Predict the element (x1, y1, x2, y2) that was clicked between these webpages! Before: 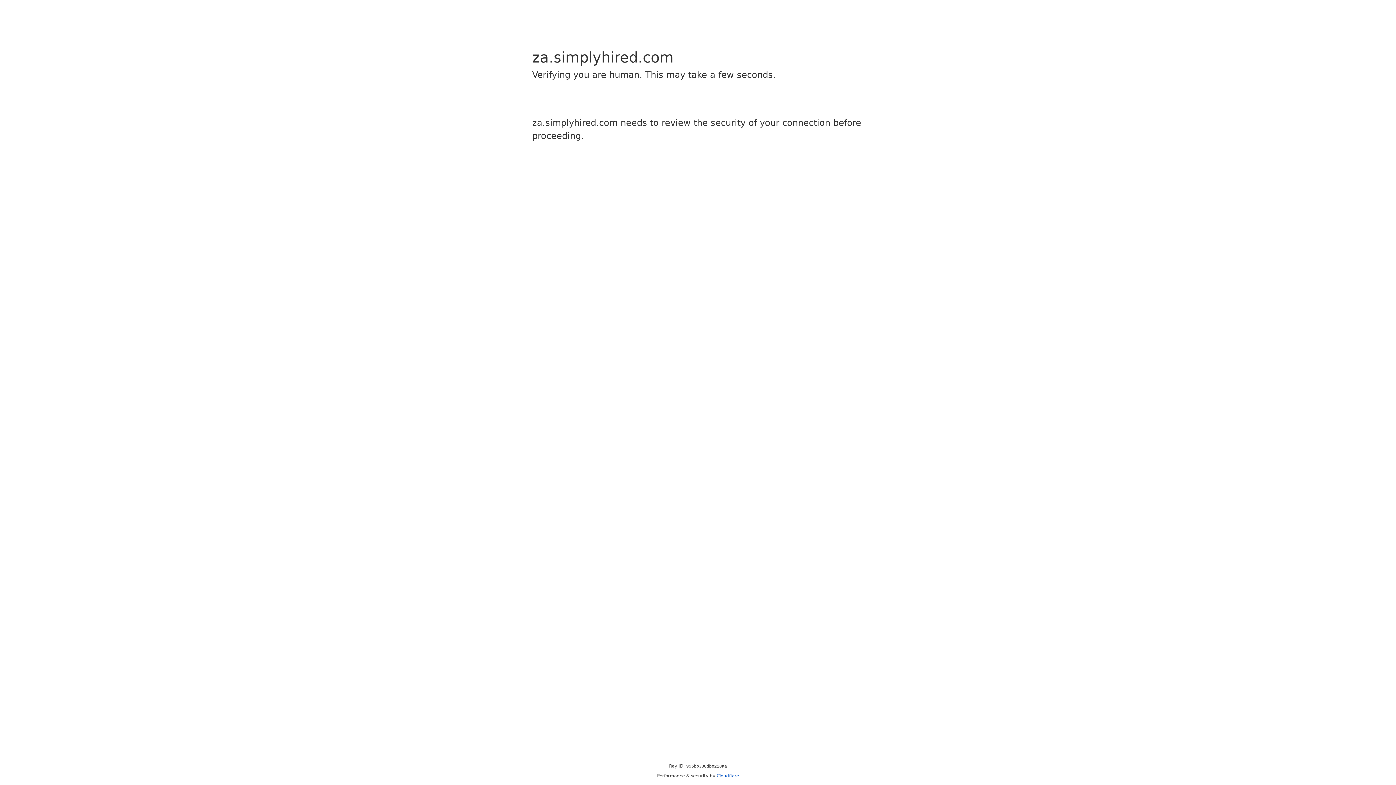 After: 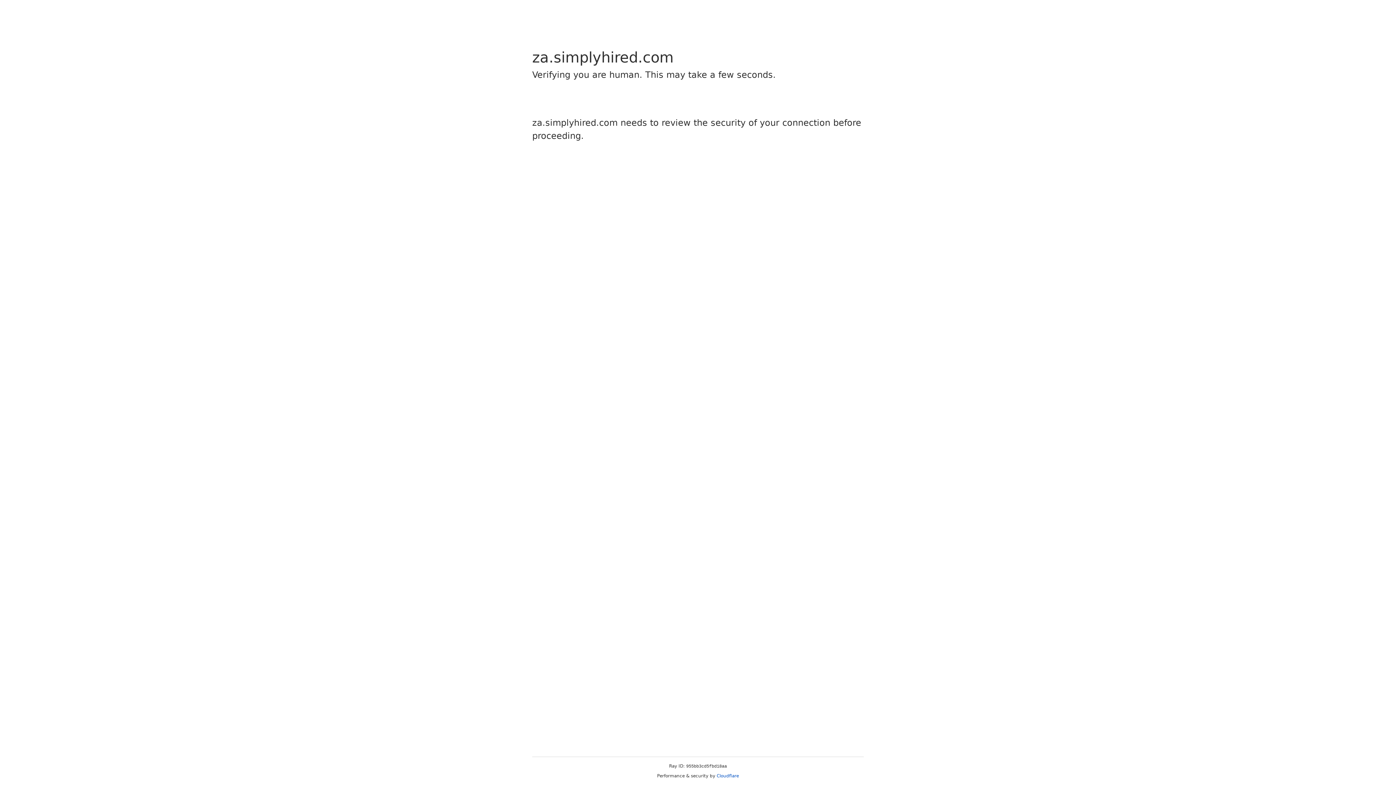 Action: bbox: (716, 773, 739, 778) label: Cloudflare